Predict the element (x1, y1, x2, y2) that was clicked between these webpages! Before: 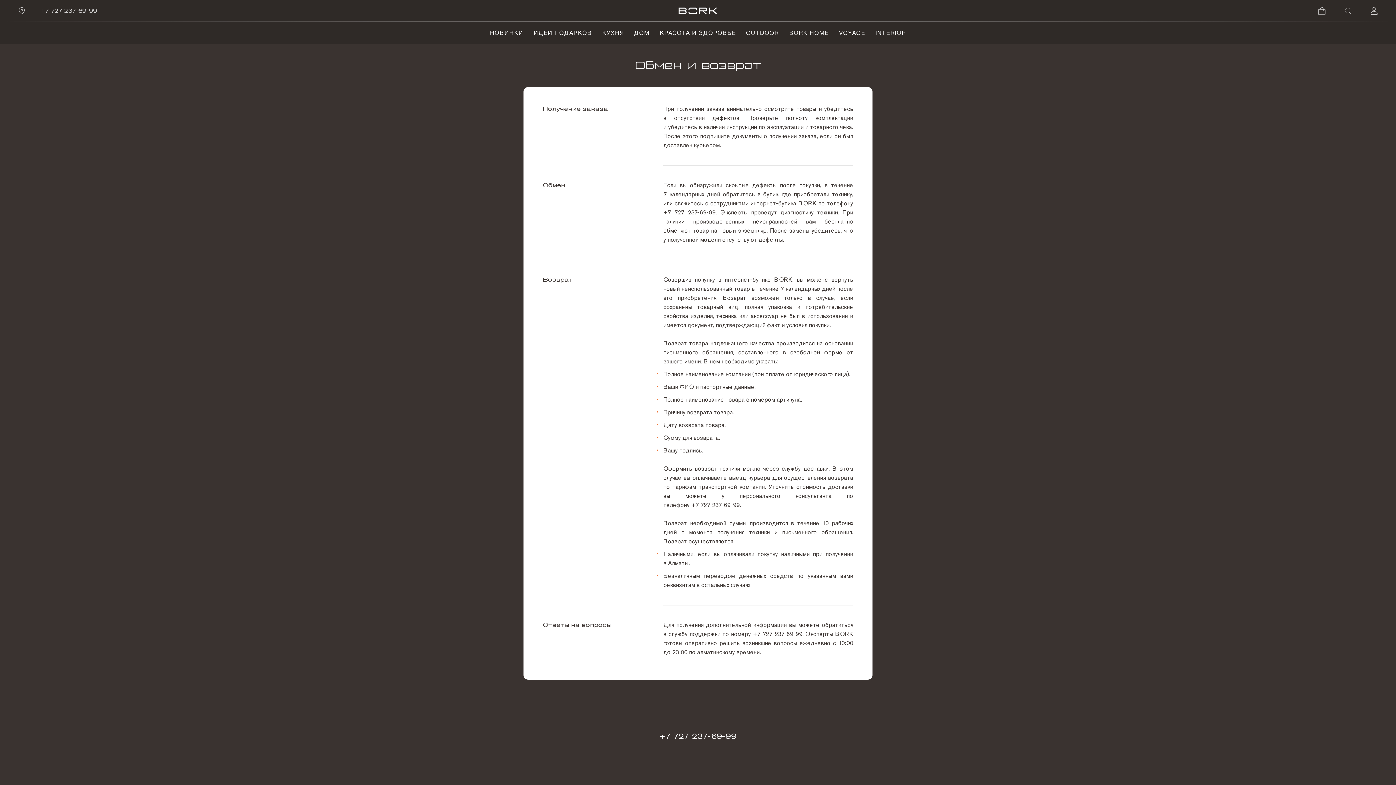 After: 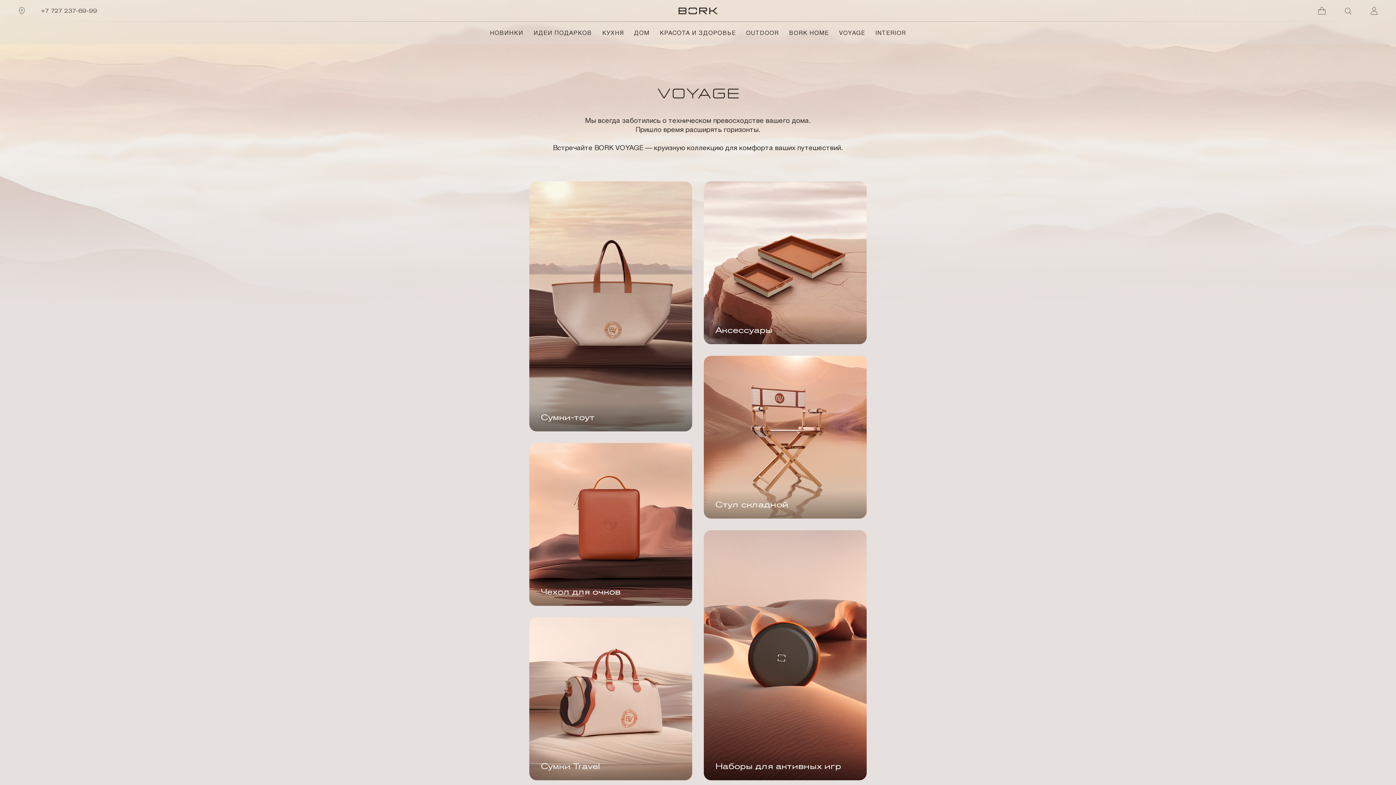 Action: bbox: (834, 29, 870, 37) label: VOYAGE